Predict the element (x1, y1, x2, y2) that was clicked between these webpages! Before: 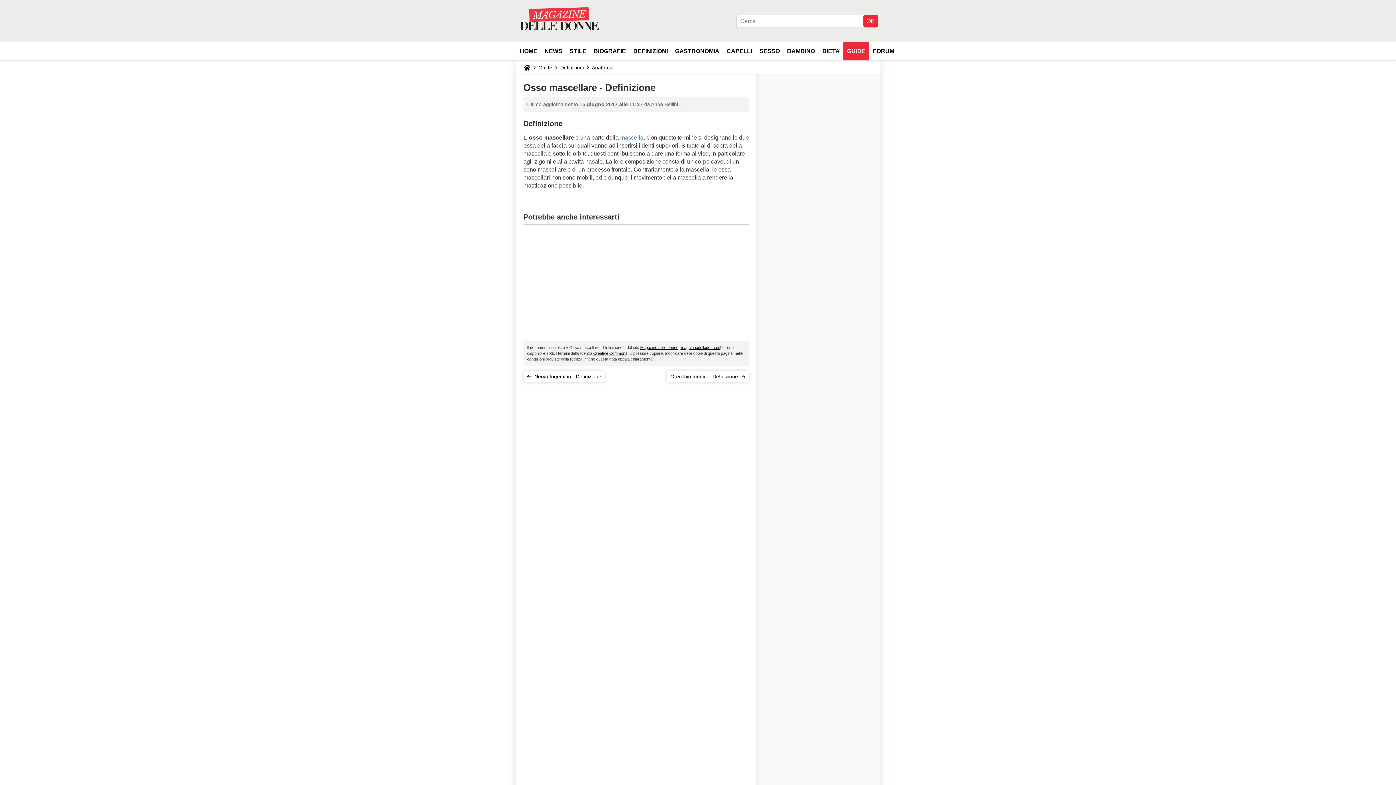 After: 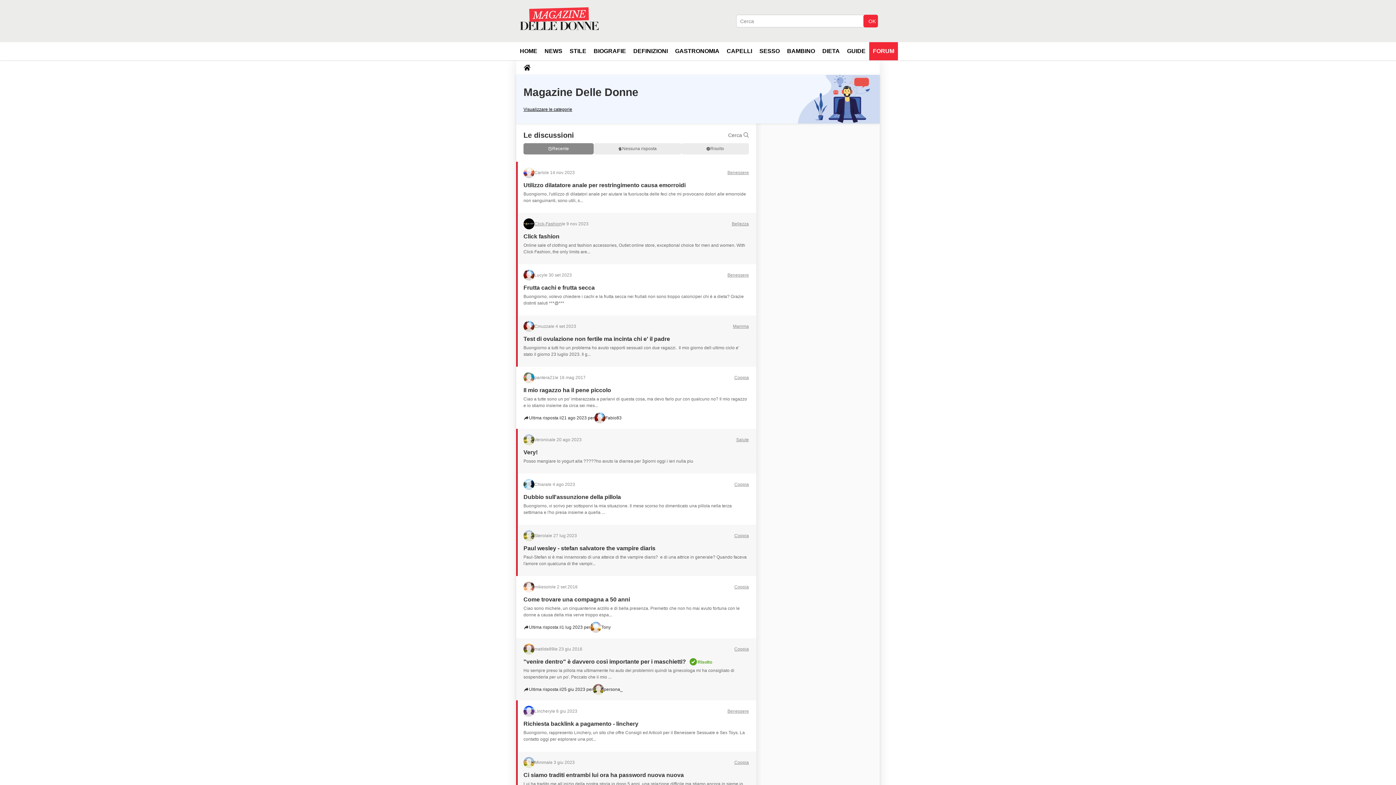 Action: label: FORUM bbox: (869, 42, 898, 60)